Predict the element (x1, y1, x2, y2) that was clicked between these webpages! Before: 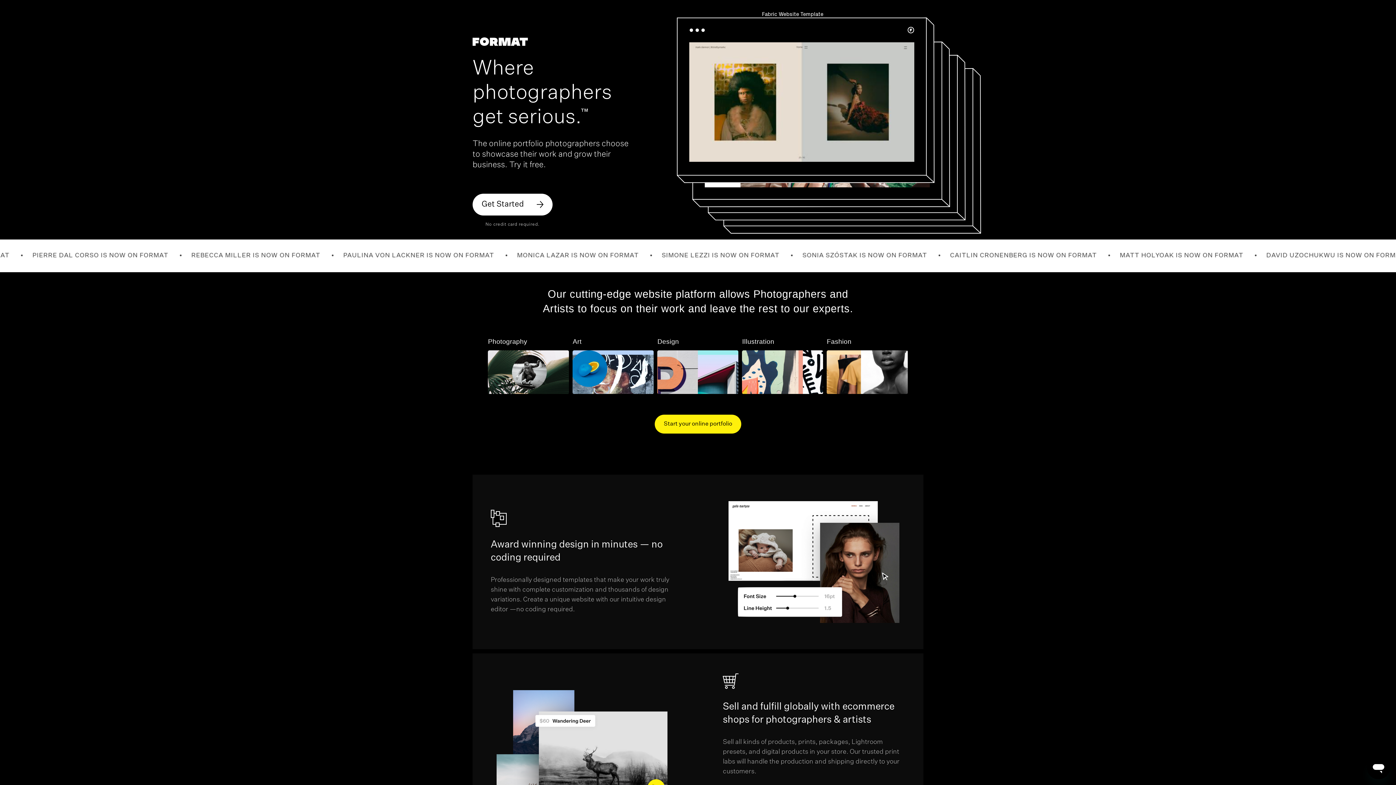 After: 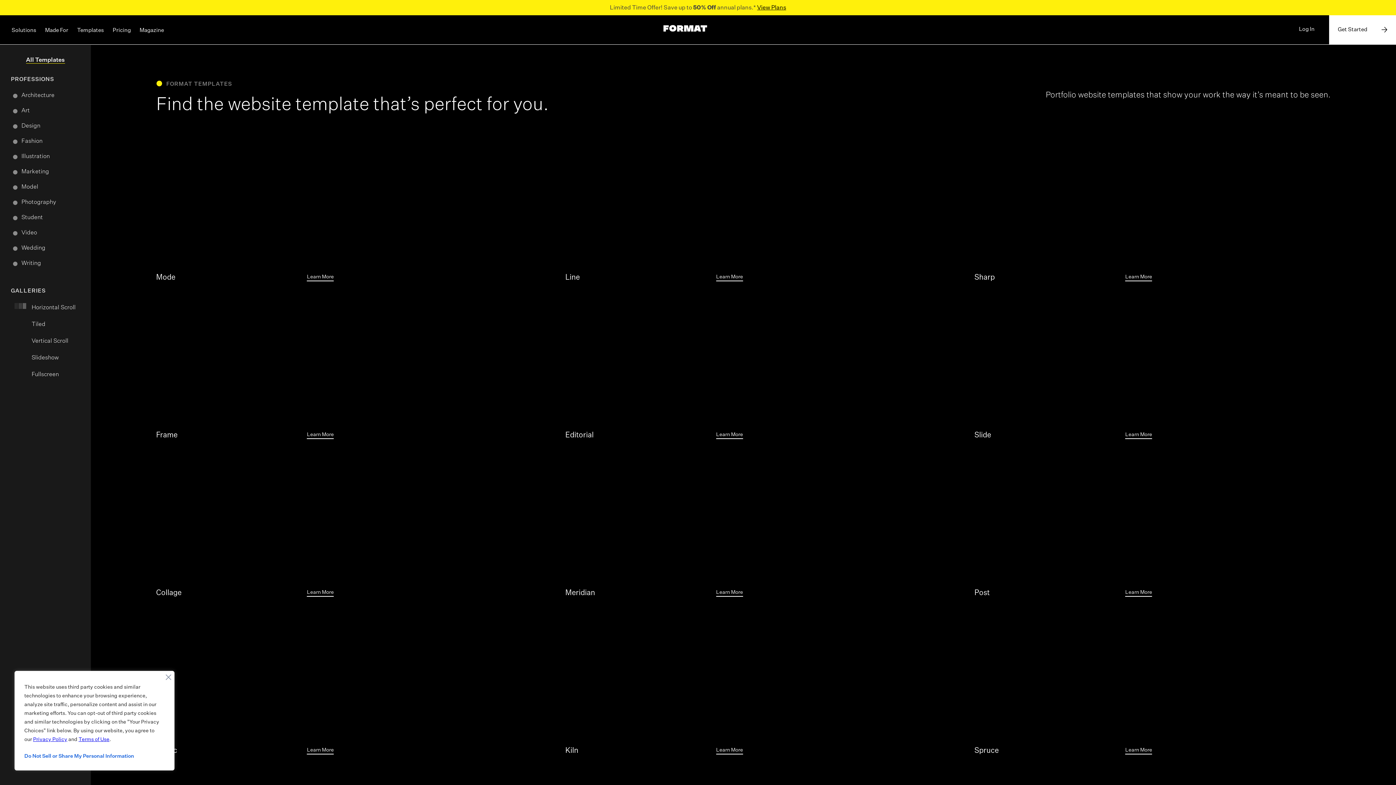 Action: label: Coral Website Template bbox: (763, 9, 822, 18)